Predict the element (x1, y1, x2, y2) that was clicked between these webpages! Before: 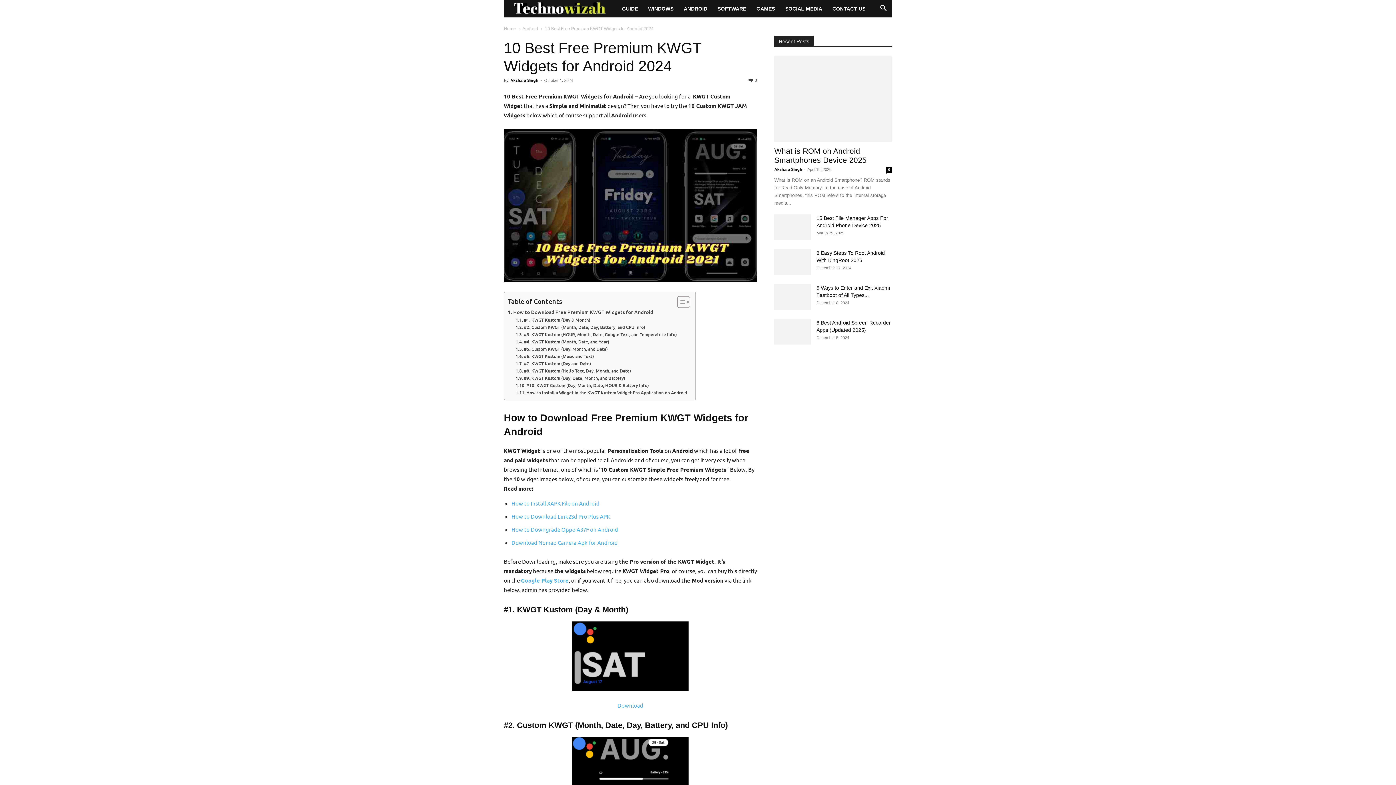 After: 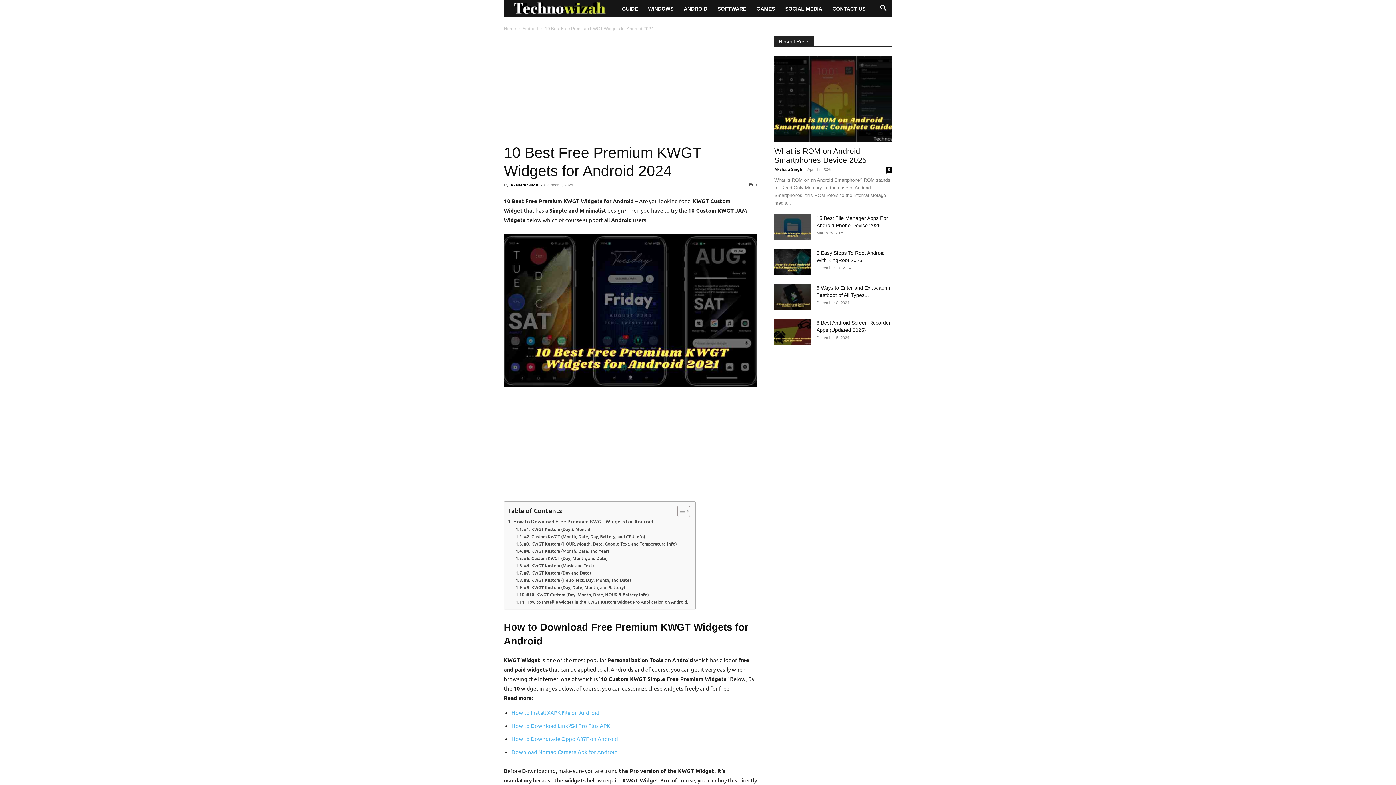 Action: label: How to Download Link2Sd Pro Plus APK bbox: (511, 513, 610, 520)